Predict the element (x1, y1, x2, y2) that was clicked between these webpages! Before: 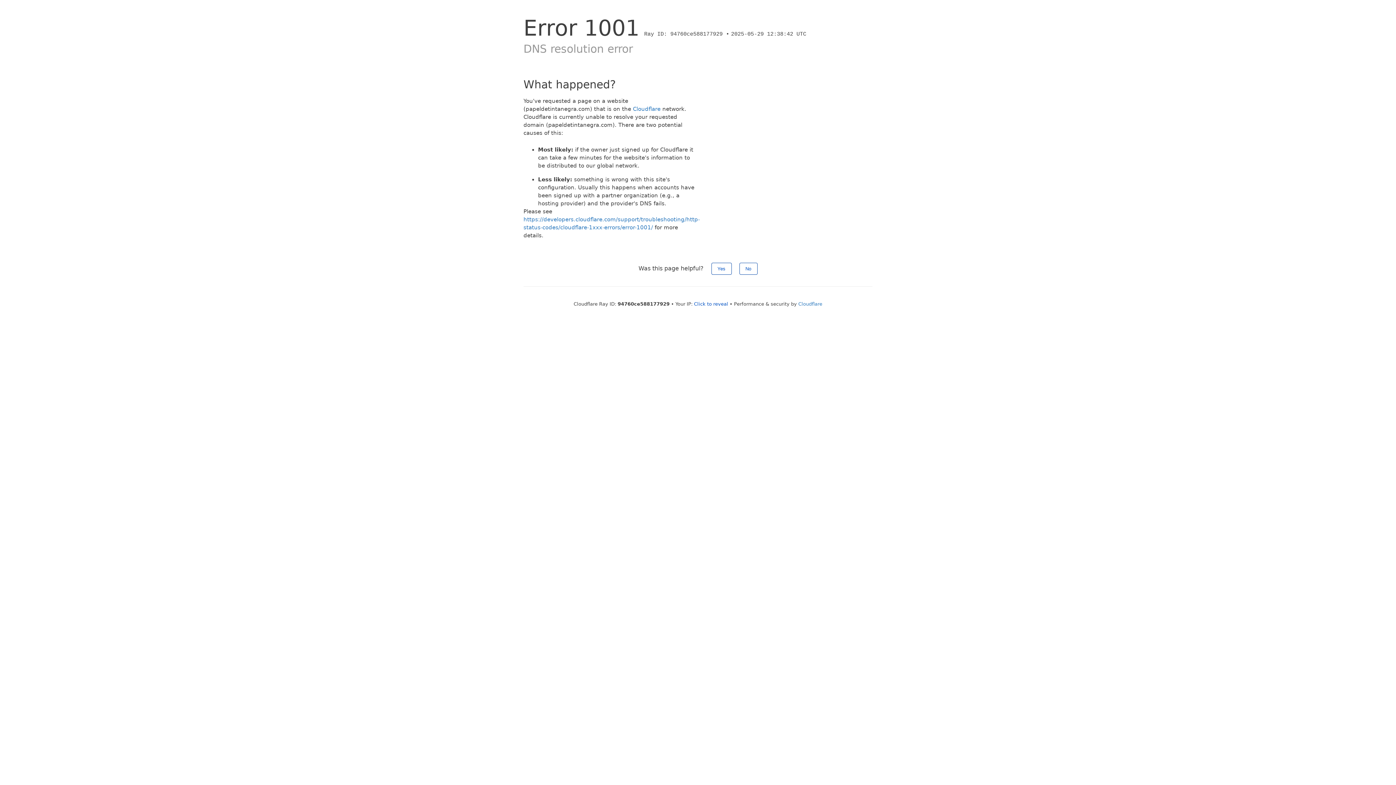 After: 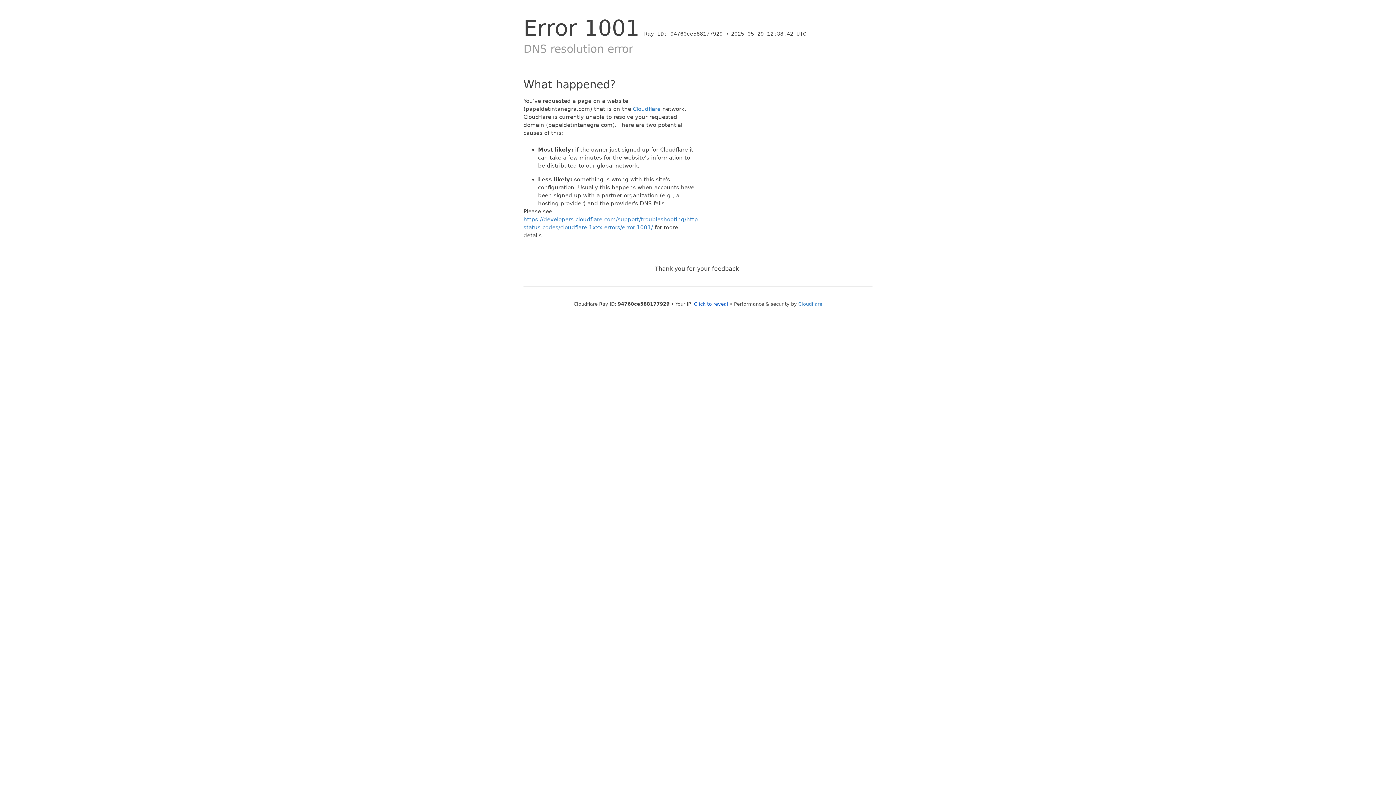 Action: label: No bbox: (739, 262, 757, 274)